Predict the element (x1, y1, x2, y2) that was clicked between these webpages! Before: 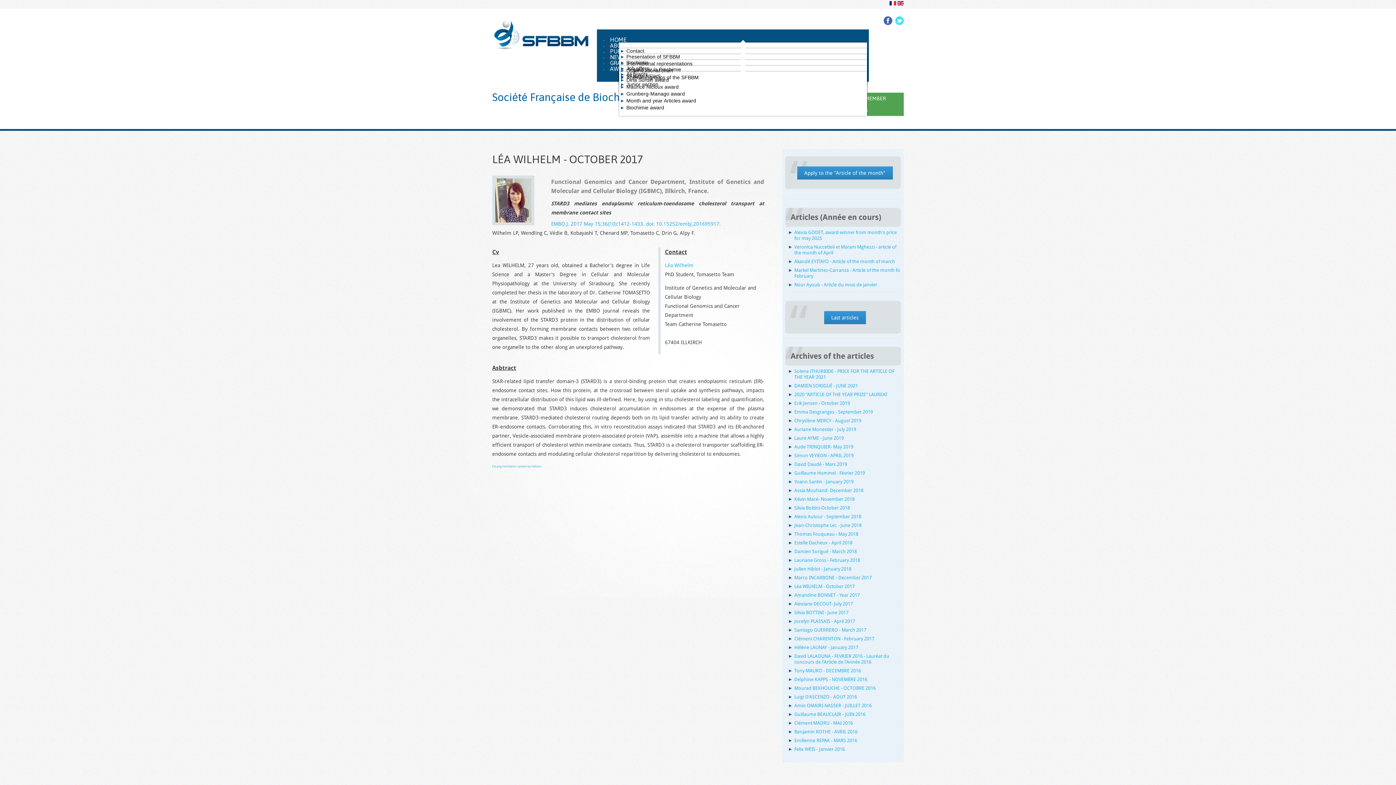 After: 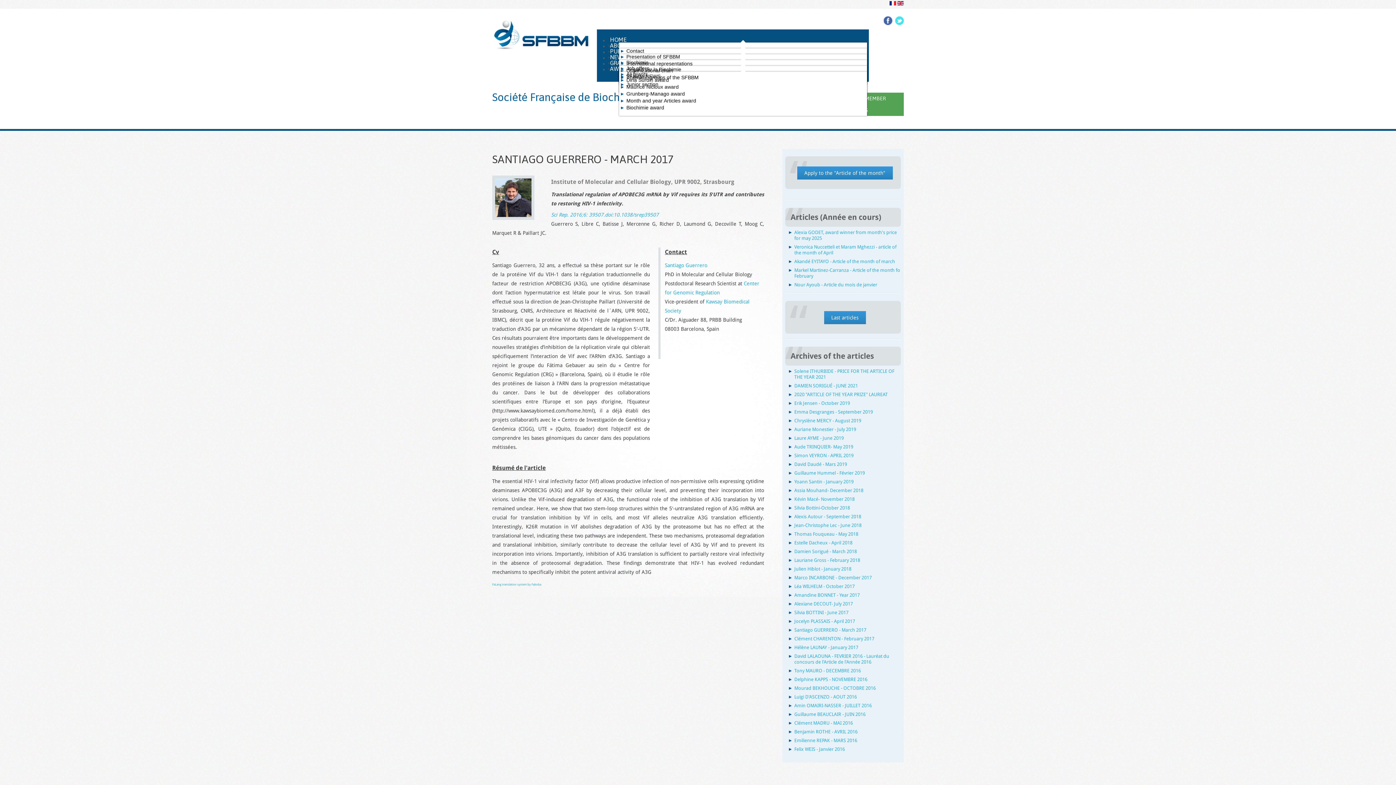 Action: bbox: (794, 627, 866, 633) label: Santiago GUERRERO - March 2017